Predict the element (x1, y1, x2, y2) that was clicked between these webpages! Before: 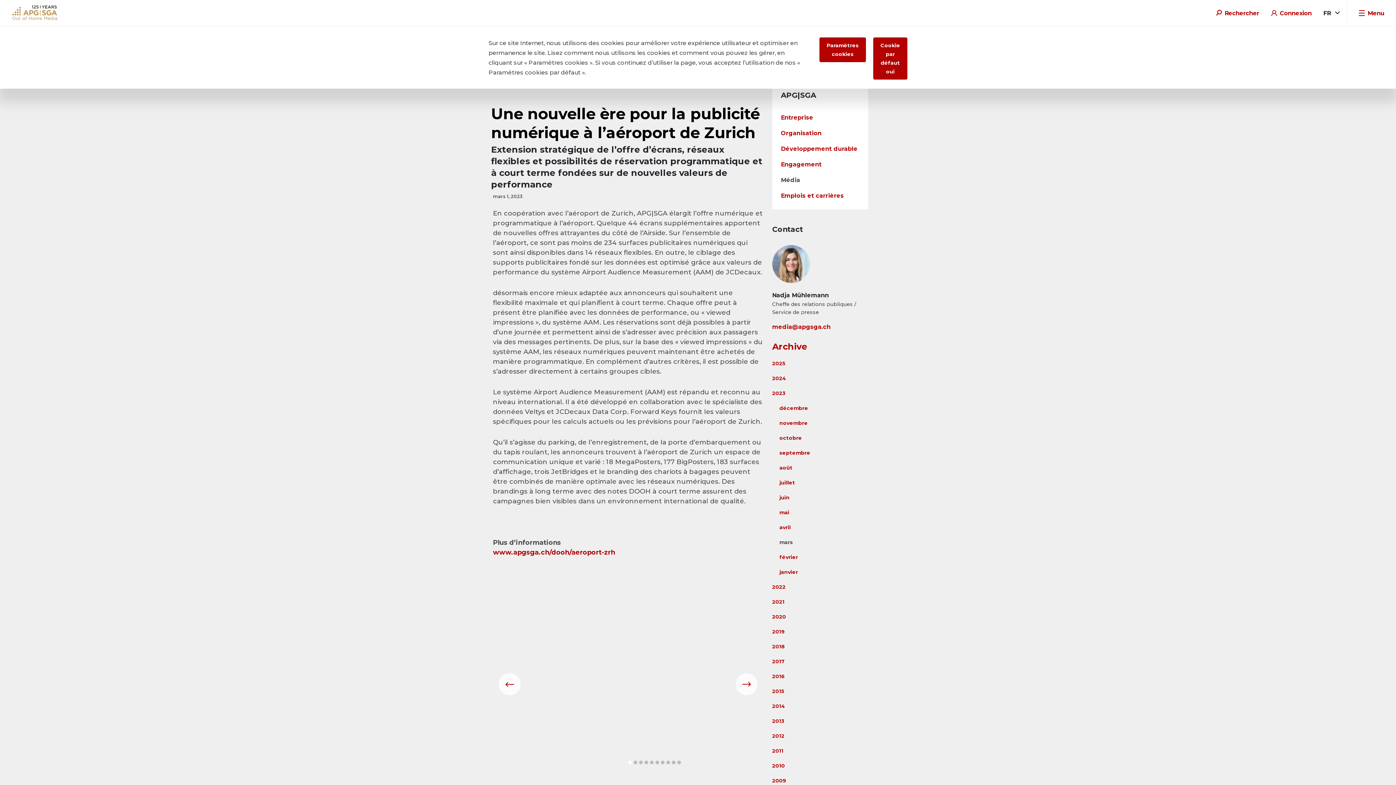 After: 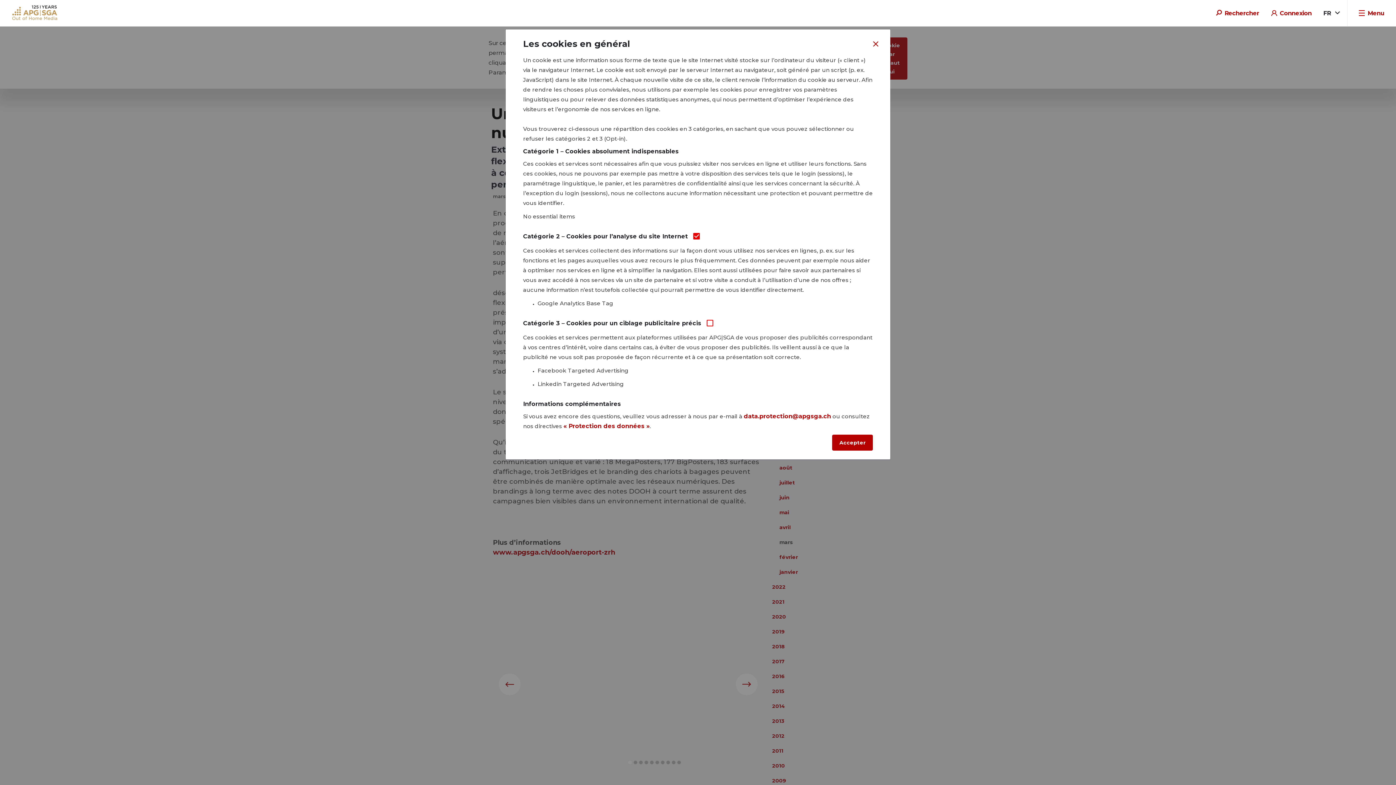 Action: label: Paramètres cookies bbox: (819, 37, 866, 62)